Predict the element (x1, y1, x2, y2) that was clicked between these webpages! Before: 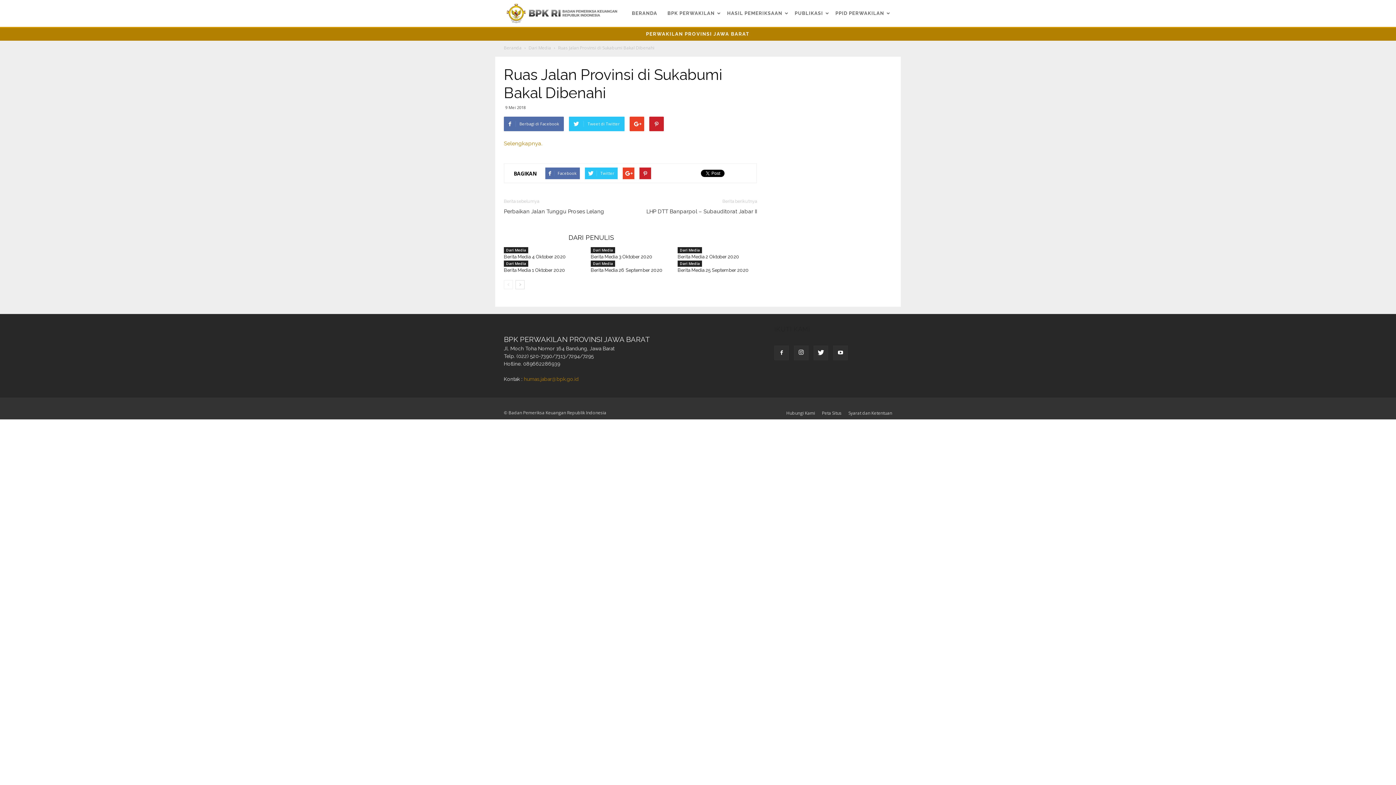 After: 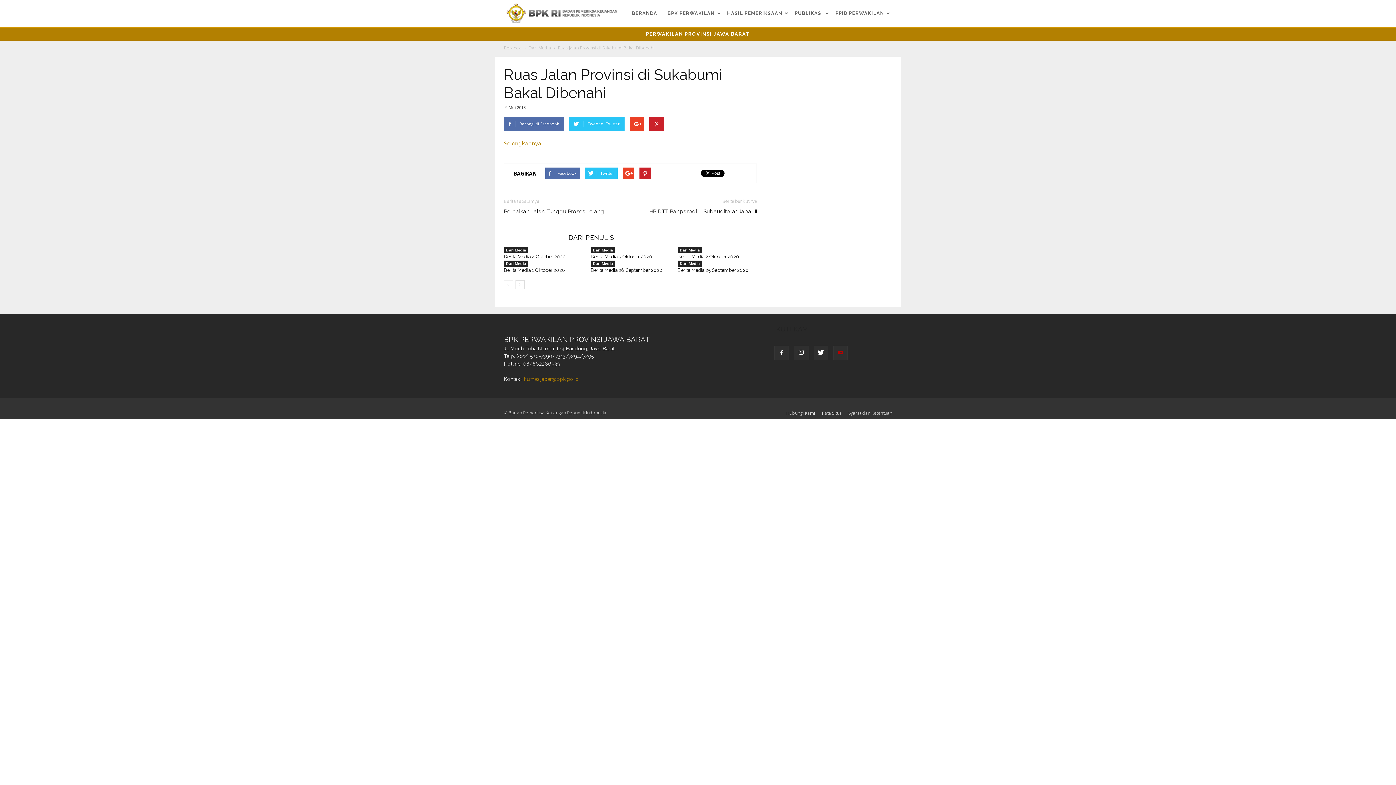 Action: bbox: (833, 345, 848, 360)